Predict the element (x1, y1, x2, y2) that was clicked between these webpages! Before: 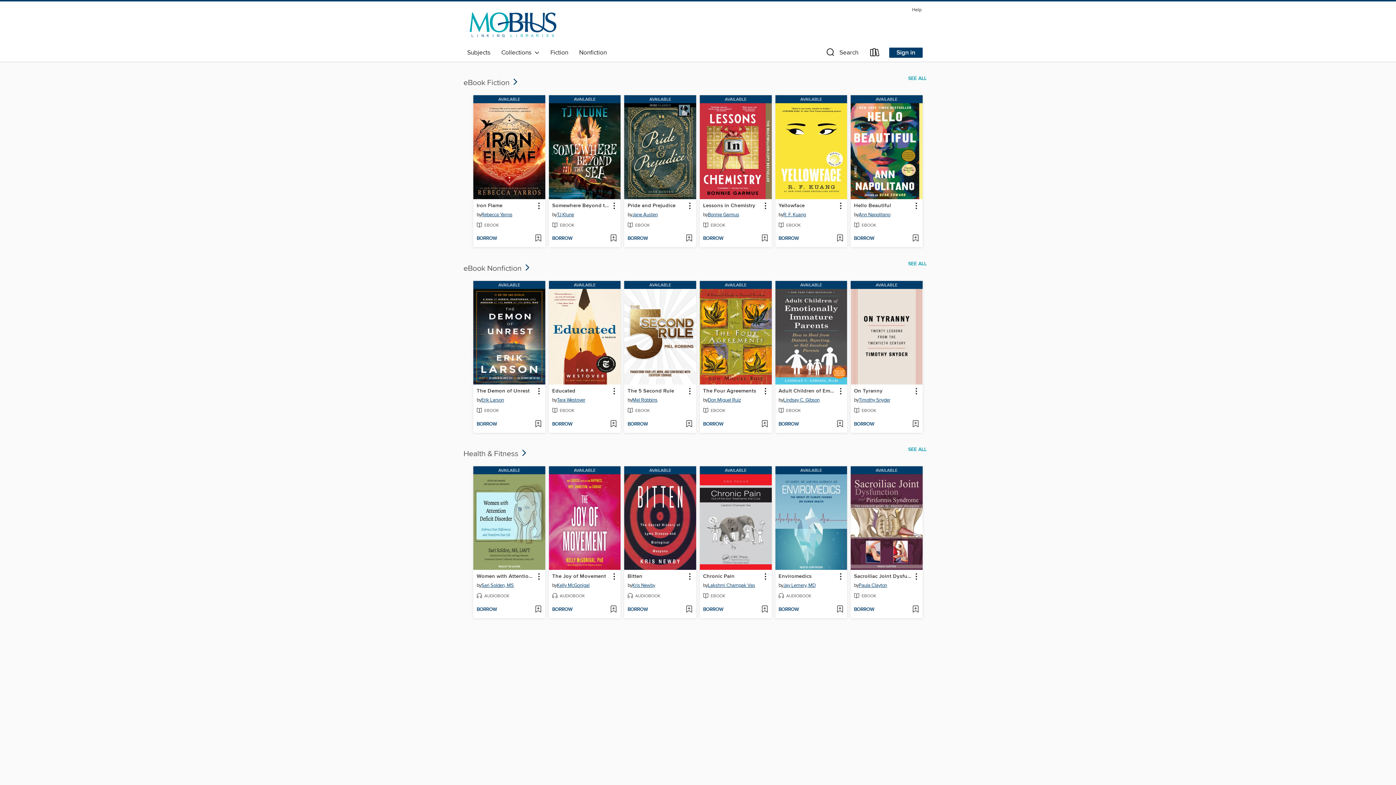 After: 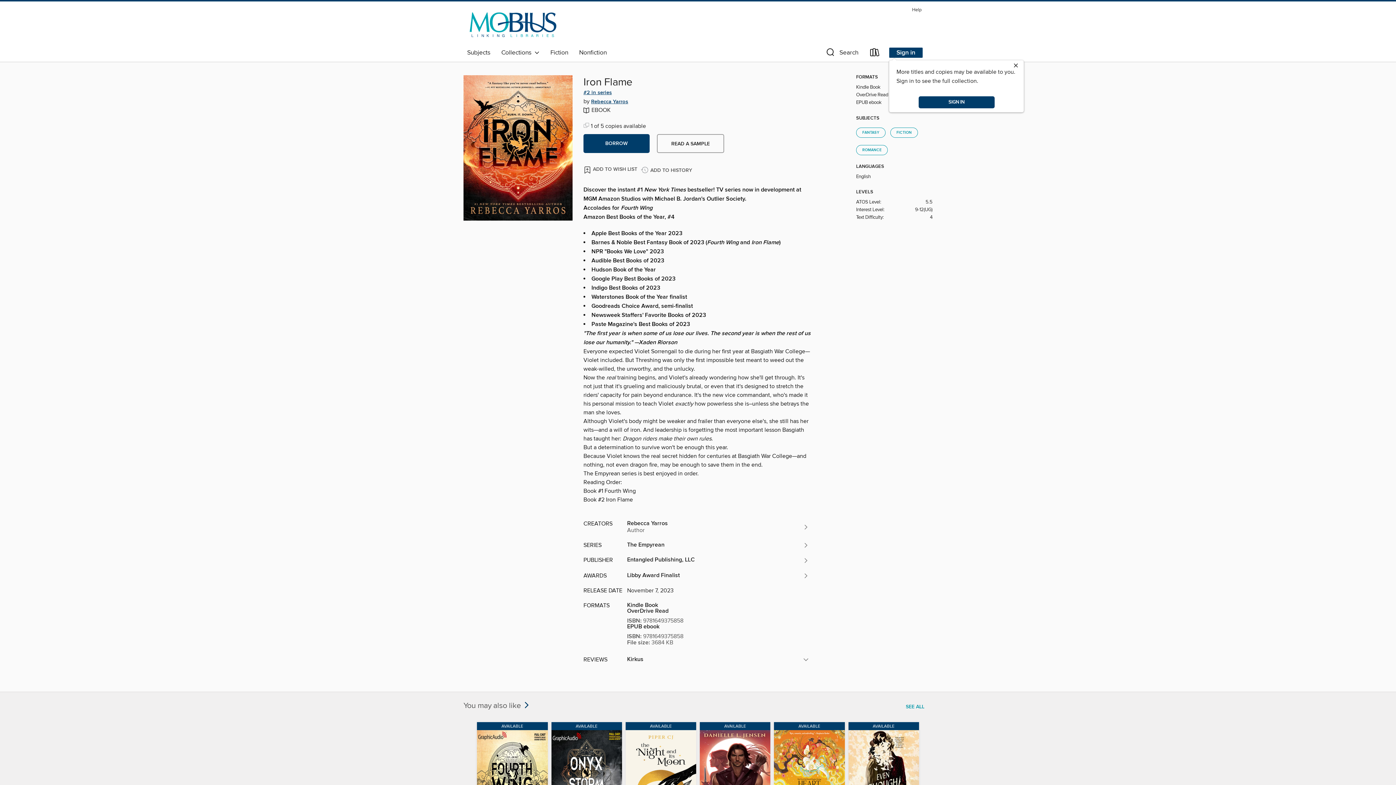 Action: label: AVAILABLE bbox: (473, 95, 545, 103)